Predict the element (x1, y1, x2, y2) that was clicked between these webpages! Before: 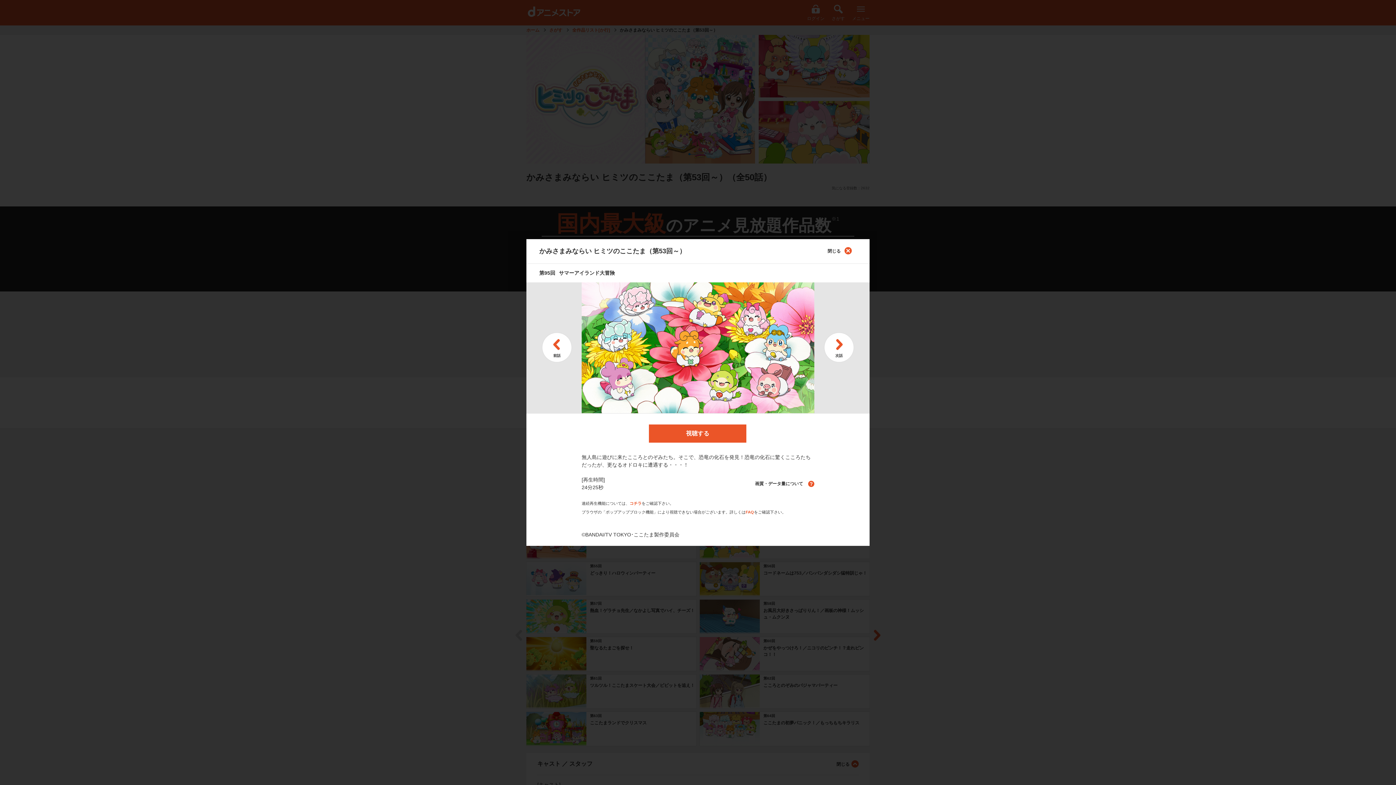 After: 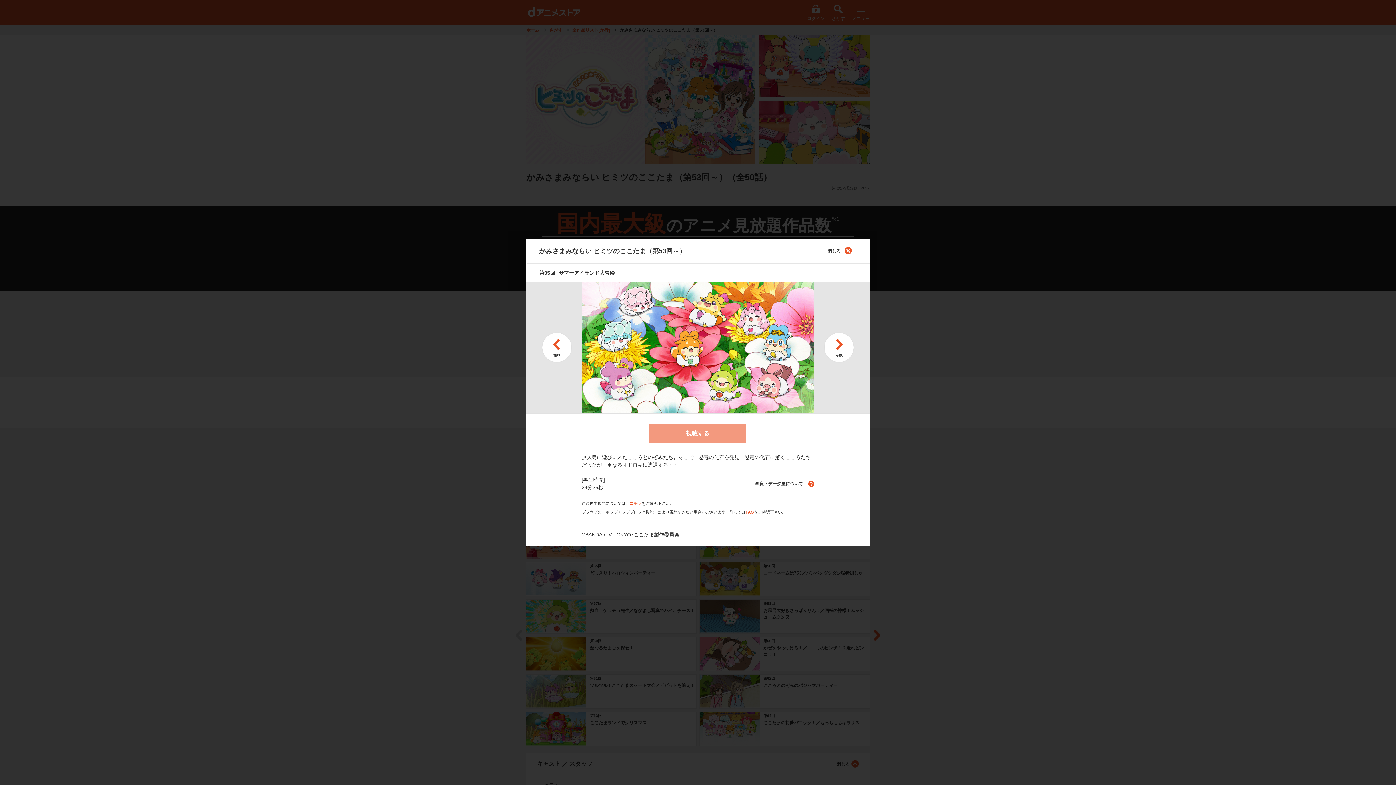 Action: bbox: (649, 424, 747, 442) label: 視聴する